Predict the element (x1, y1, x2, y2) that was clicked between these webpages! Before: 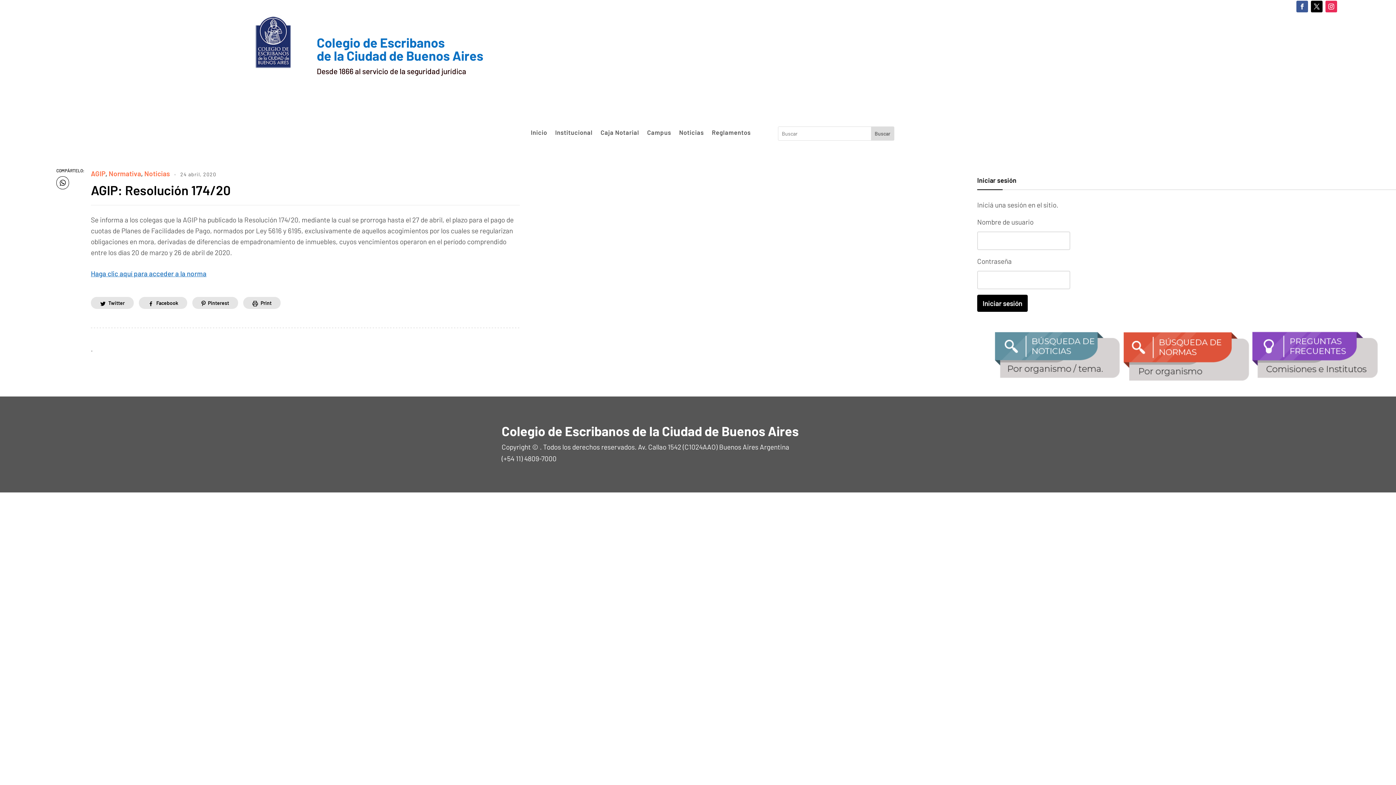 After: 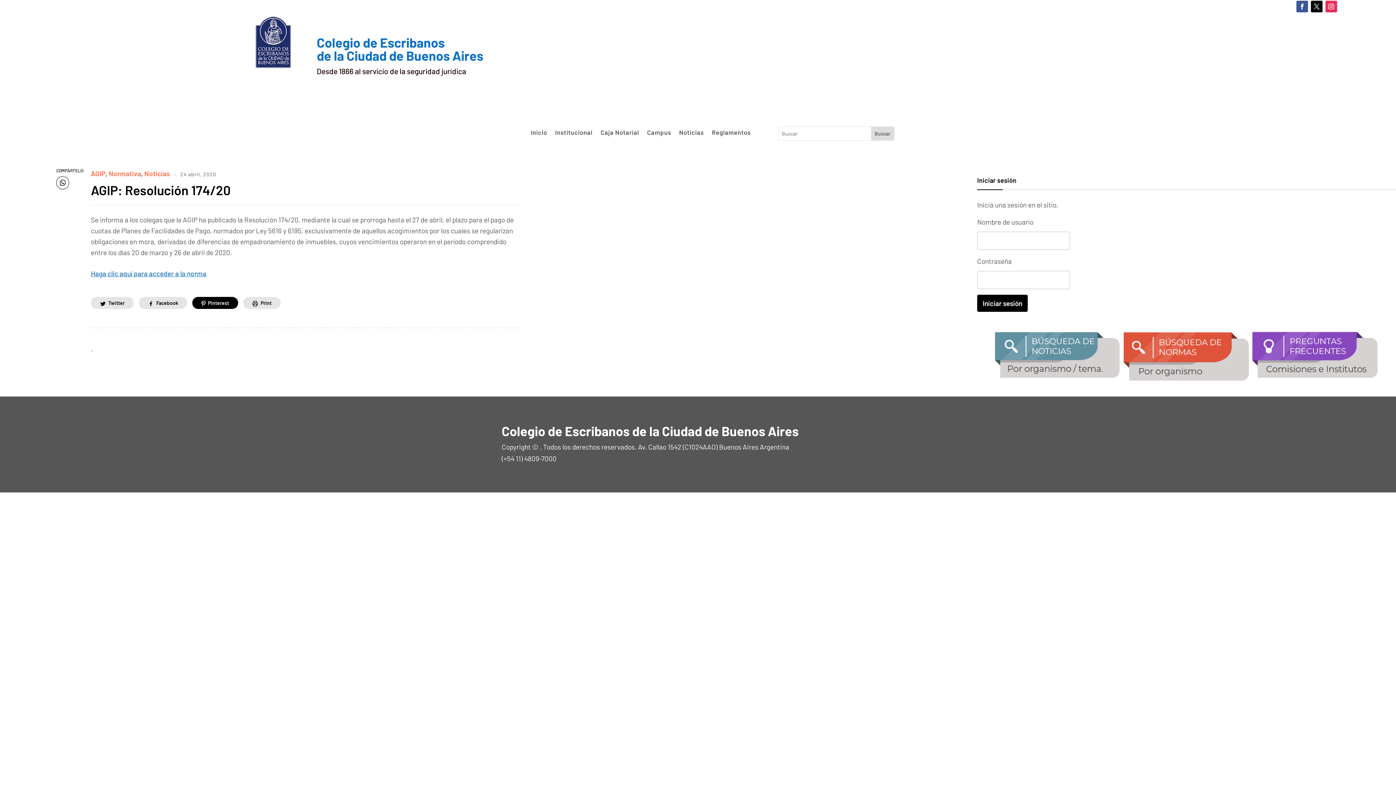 Action: bbox: (192, 297, 238, 309) label: Pinterest